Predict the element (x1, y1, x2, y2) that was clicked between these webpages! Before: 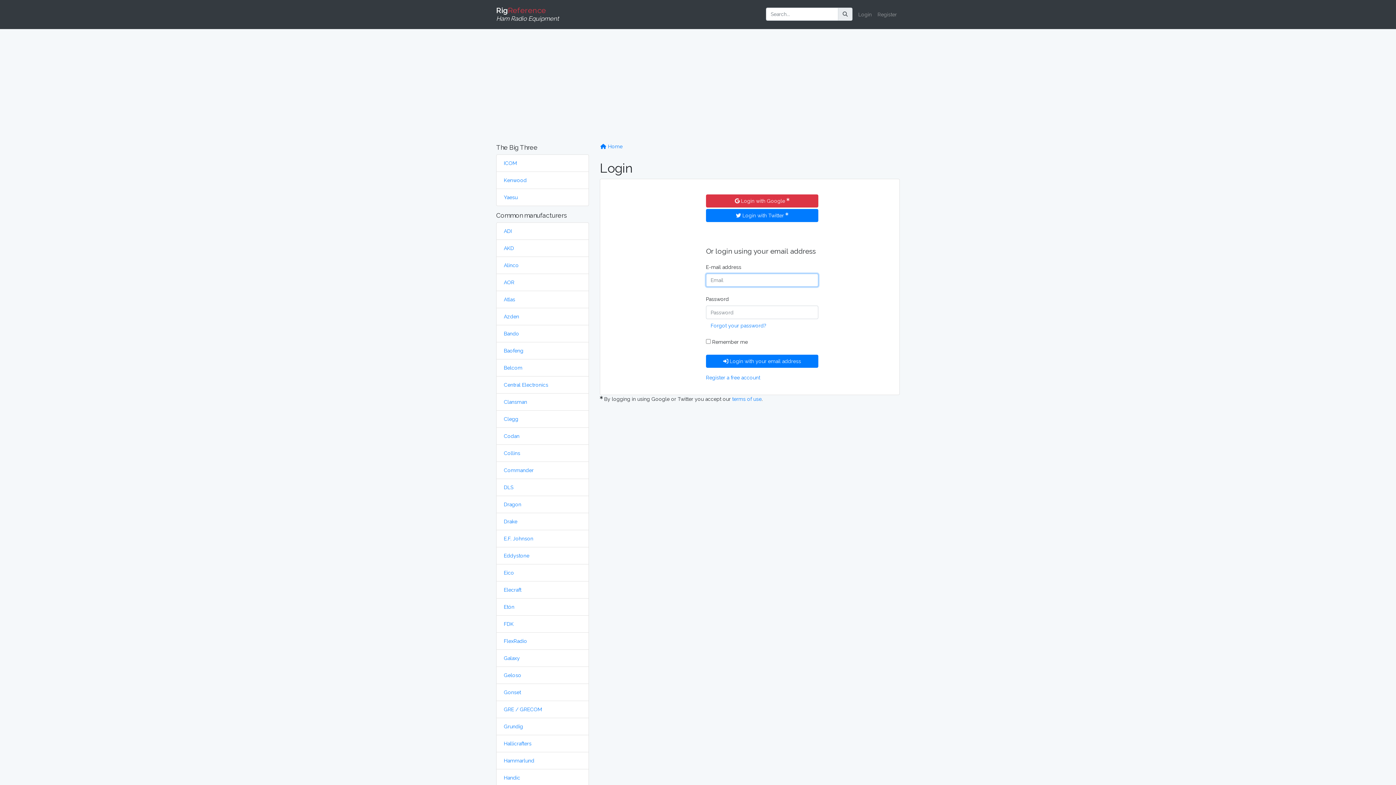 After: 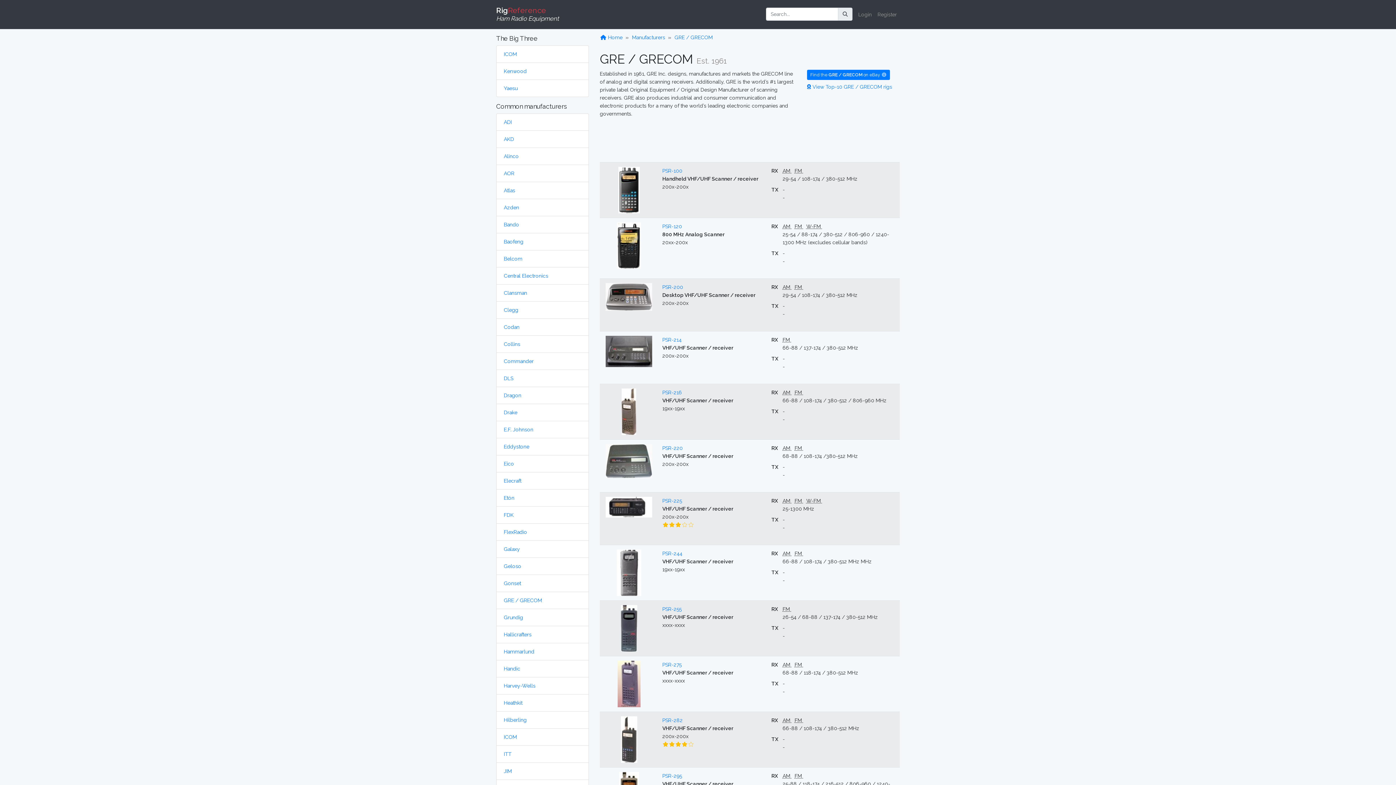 Action: bbox: (504, 706, 542, 712) label: GRE / GRECOM